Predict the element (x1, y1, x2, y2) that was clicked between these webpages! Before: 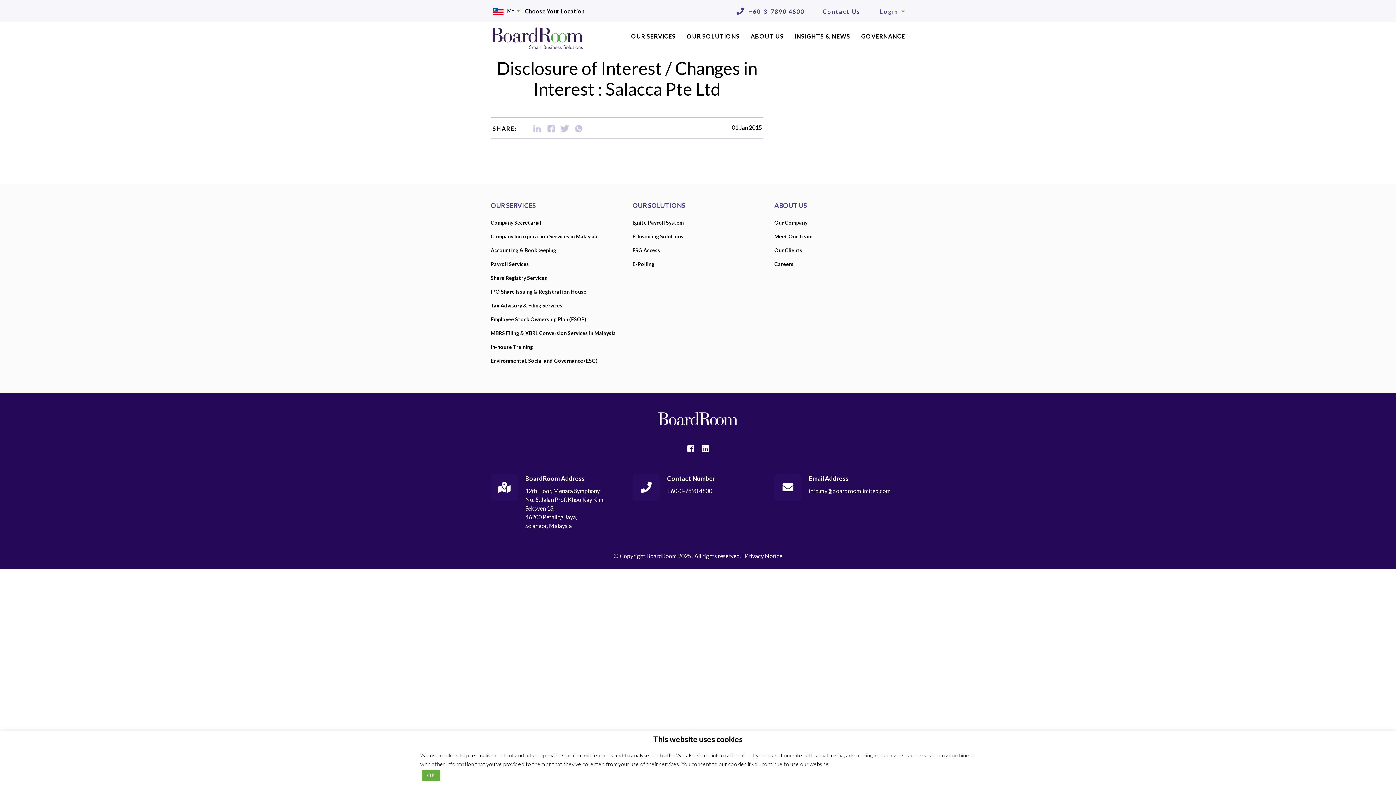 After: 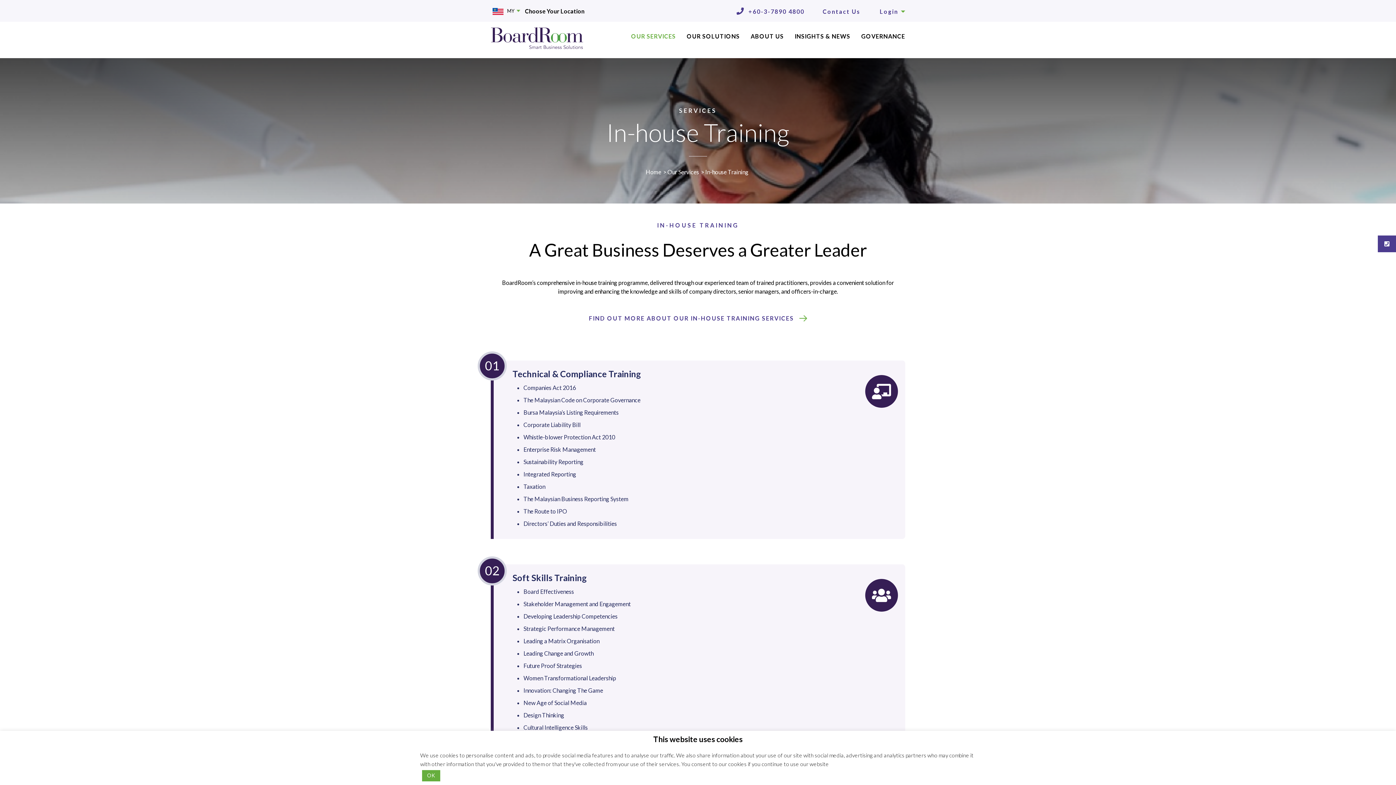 Action: bbox: (490, 340, 621, 354) label: In-house Training